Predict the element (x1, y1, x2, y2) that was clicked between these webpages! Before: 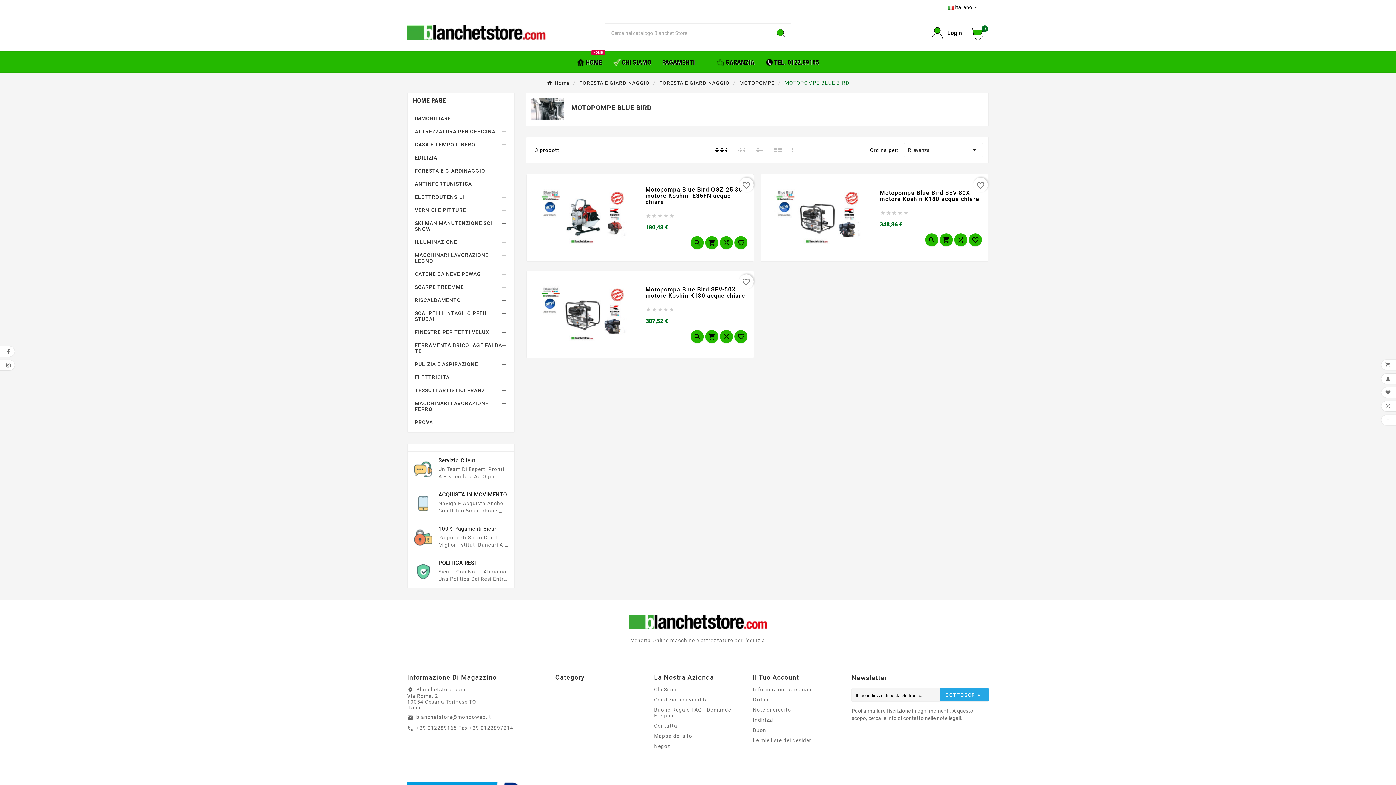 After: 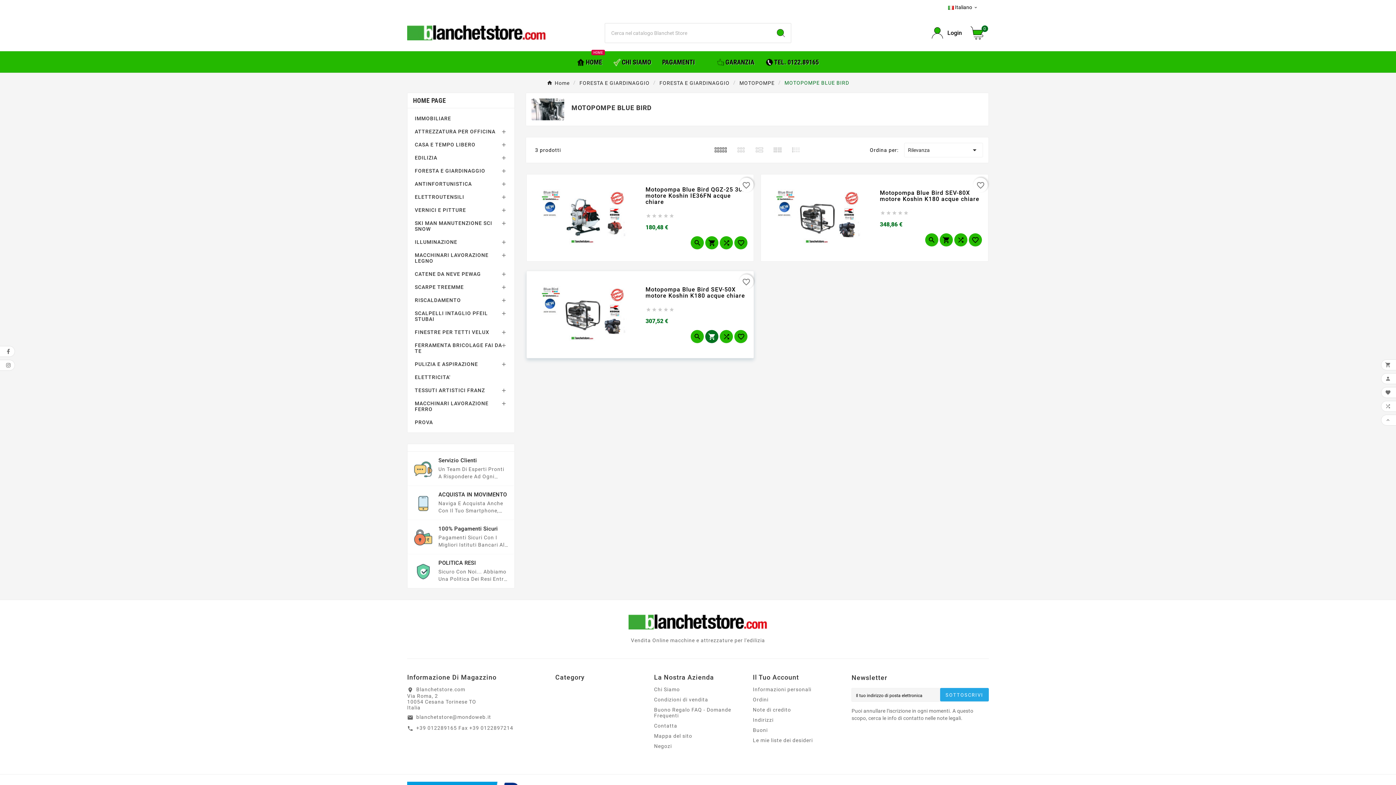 Action: label:  bbox: (705, 330, 718, 343)